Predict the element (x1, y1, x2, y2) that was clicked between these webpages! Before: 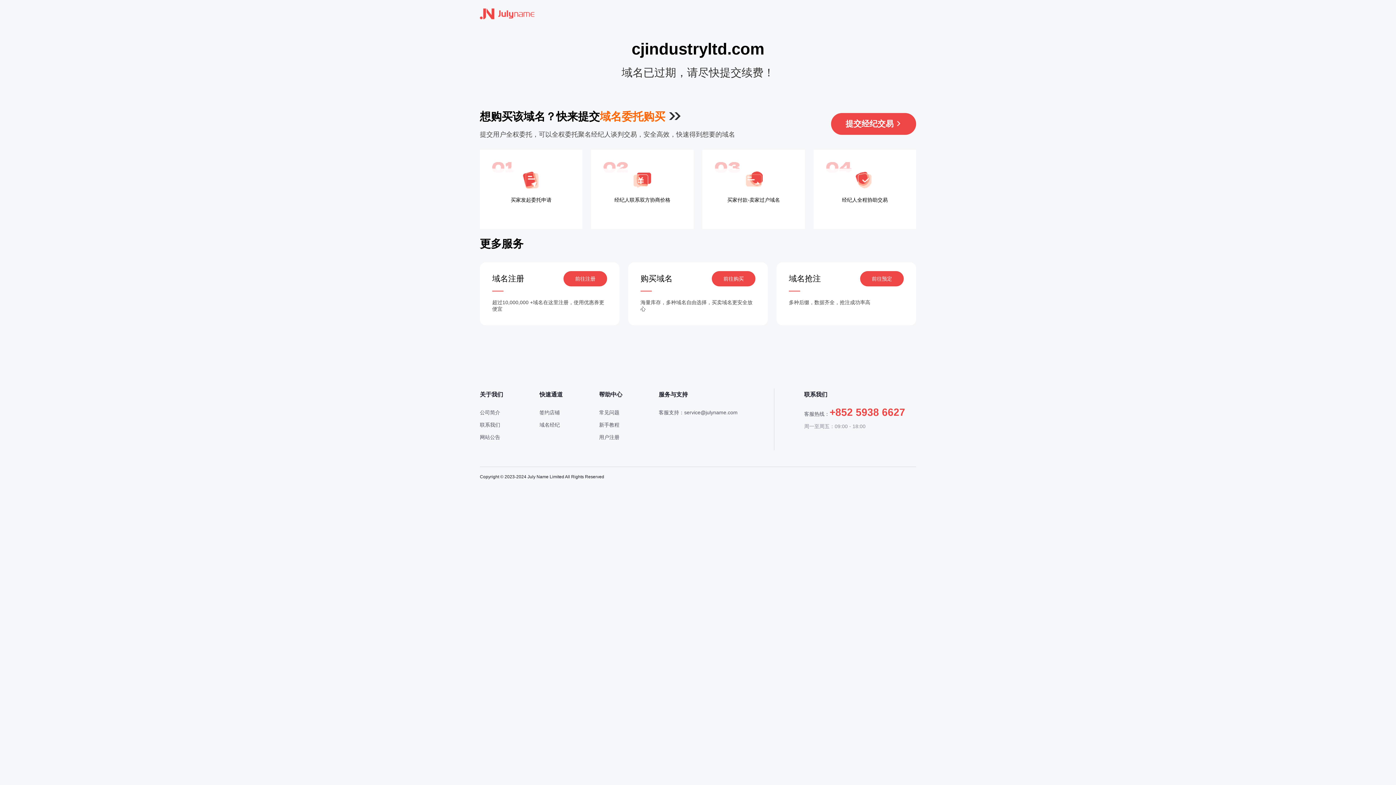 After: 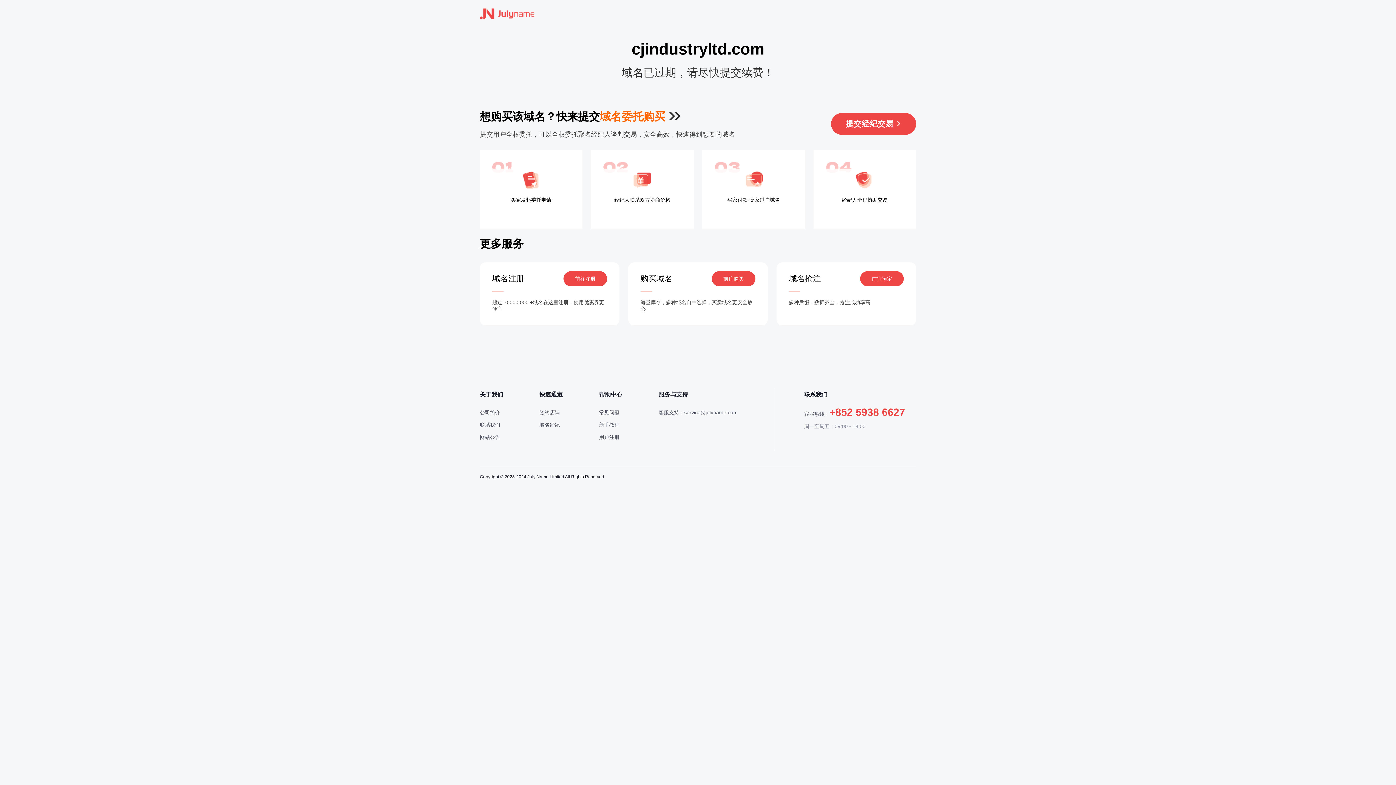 Action: label: 前往注册 bbox: (563, 271, 607, 286)